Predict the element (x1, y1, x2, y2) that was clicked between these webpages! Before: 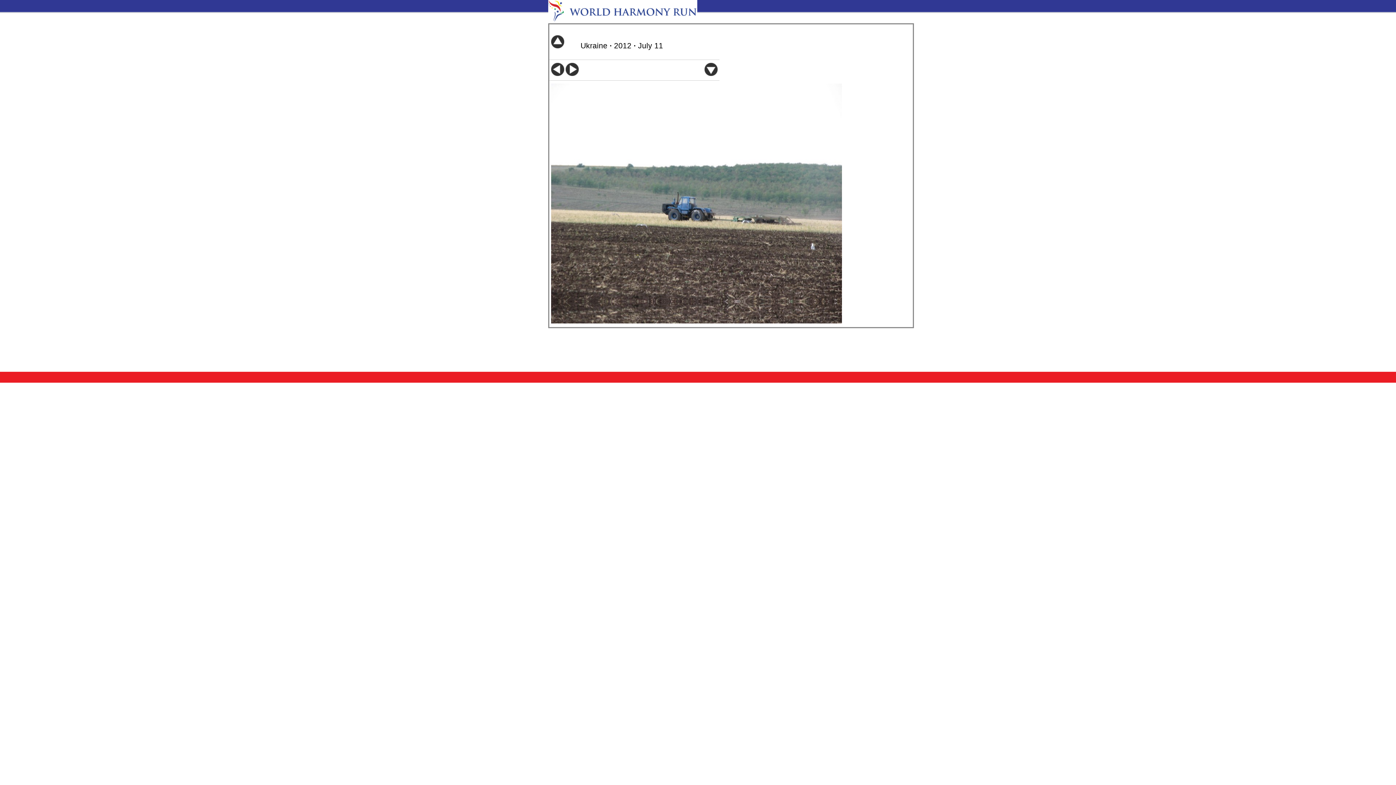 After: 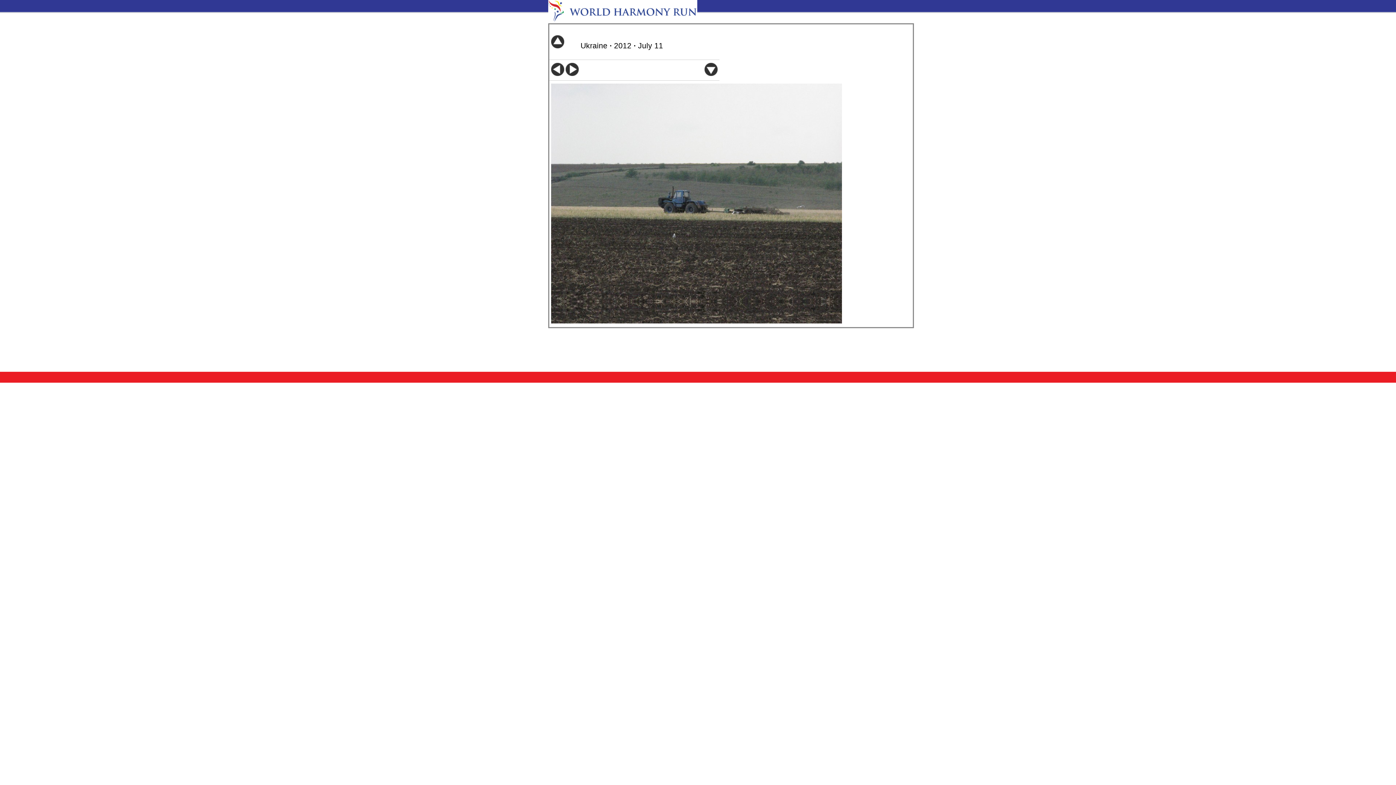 Action: bbox: (565, 70, 578, 76)